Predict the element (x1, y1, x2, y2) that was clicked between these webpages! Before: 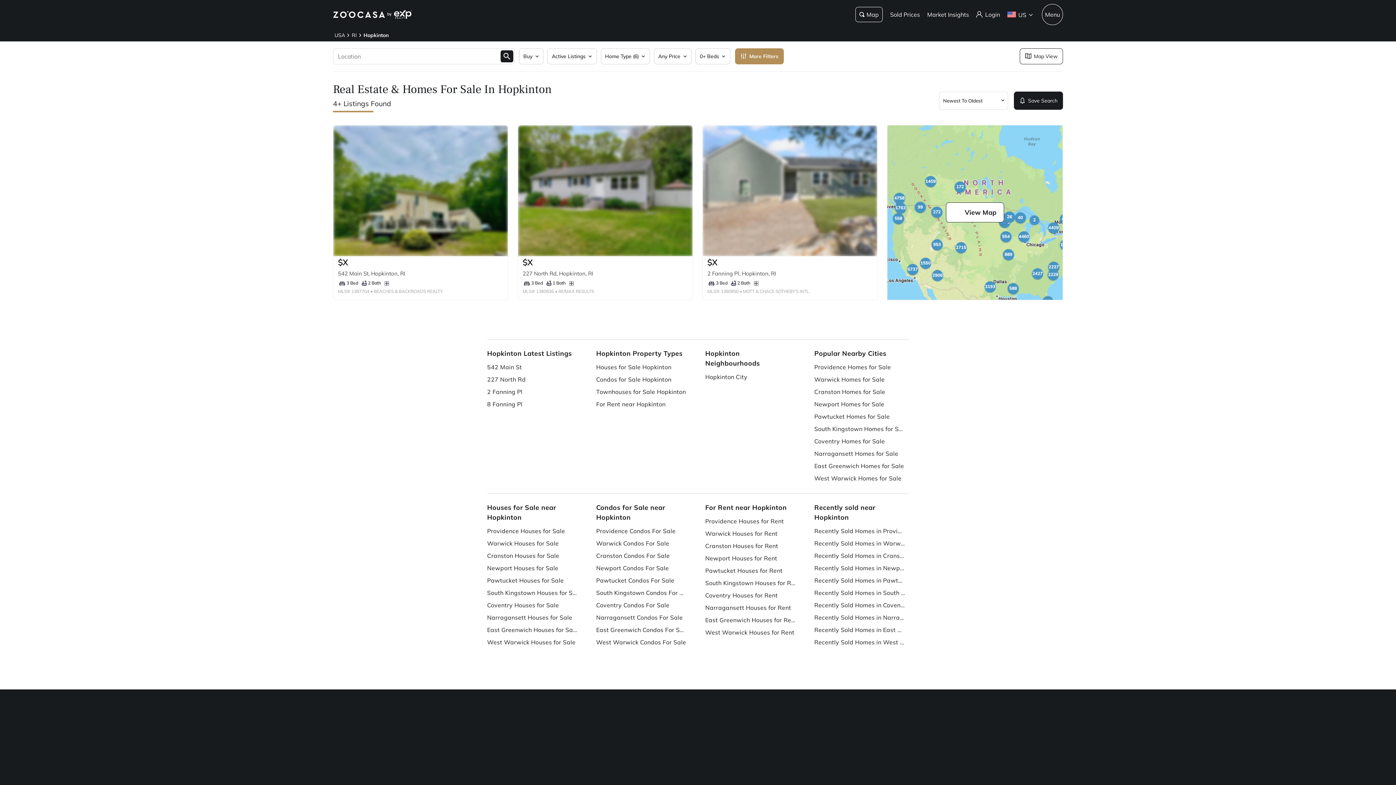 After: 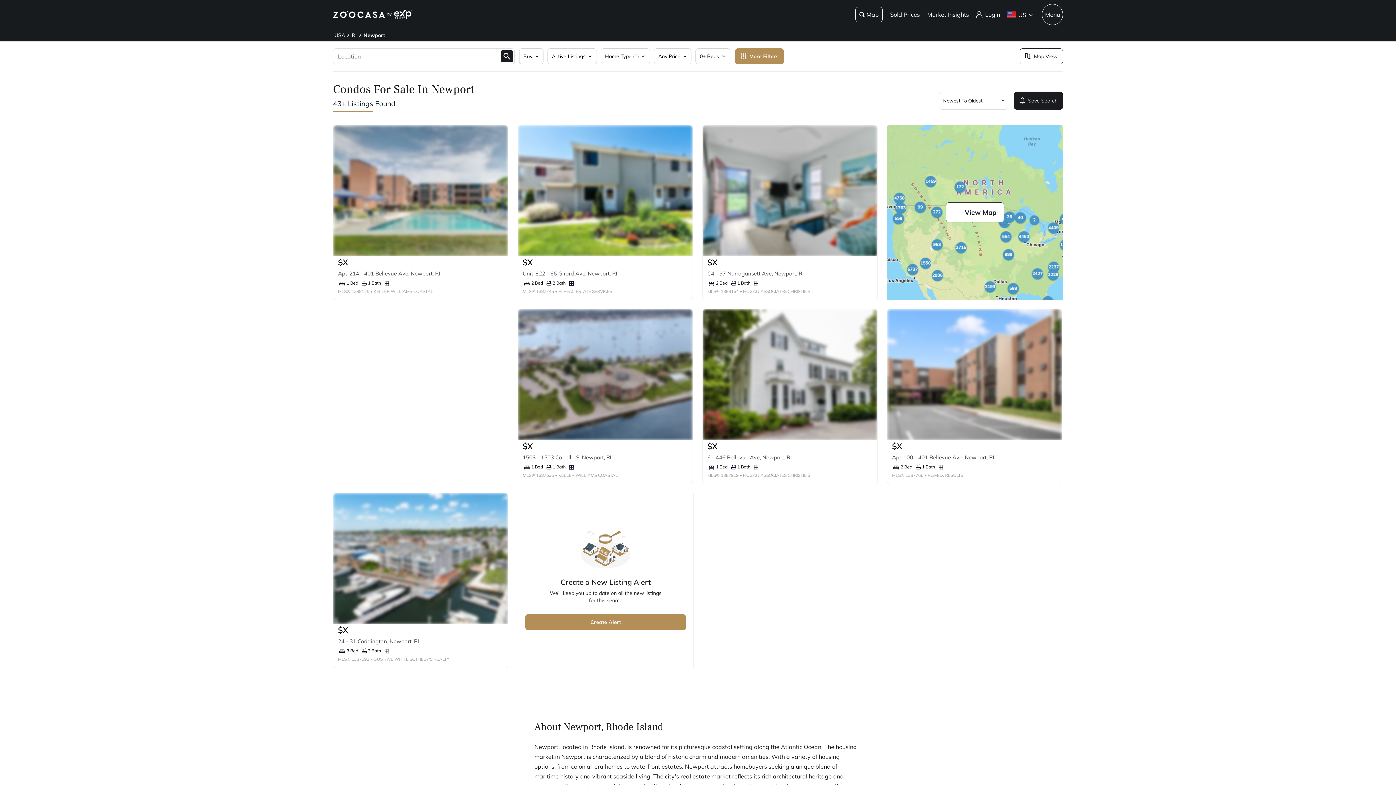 Action: bbox: (596, 562, 687, 574) label: Newport Condos For Sale